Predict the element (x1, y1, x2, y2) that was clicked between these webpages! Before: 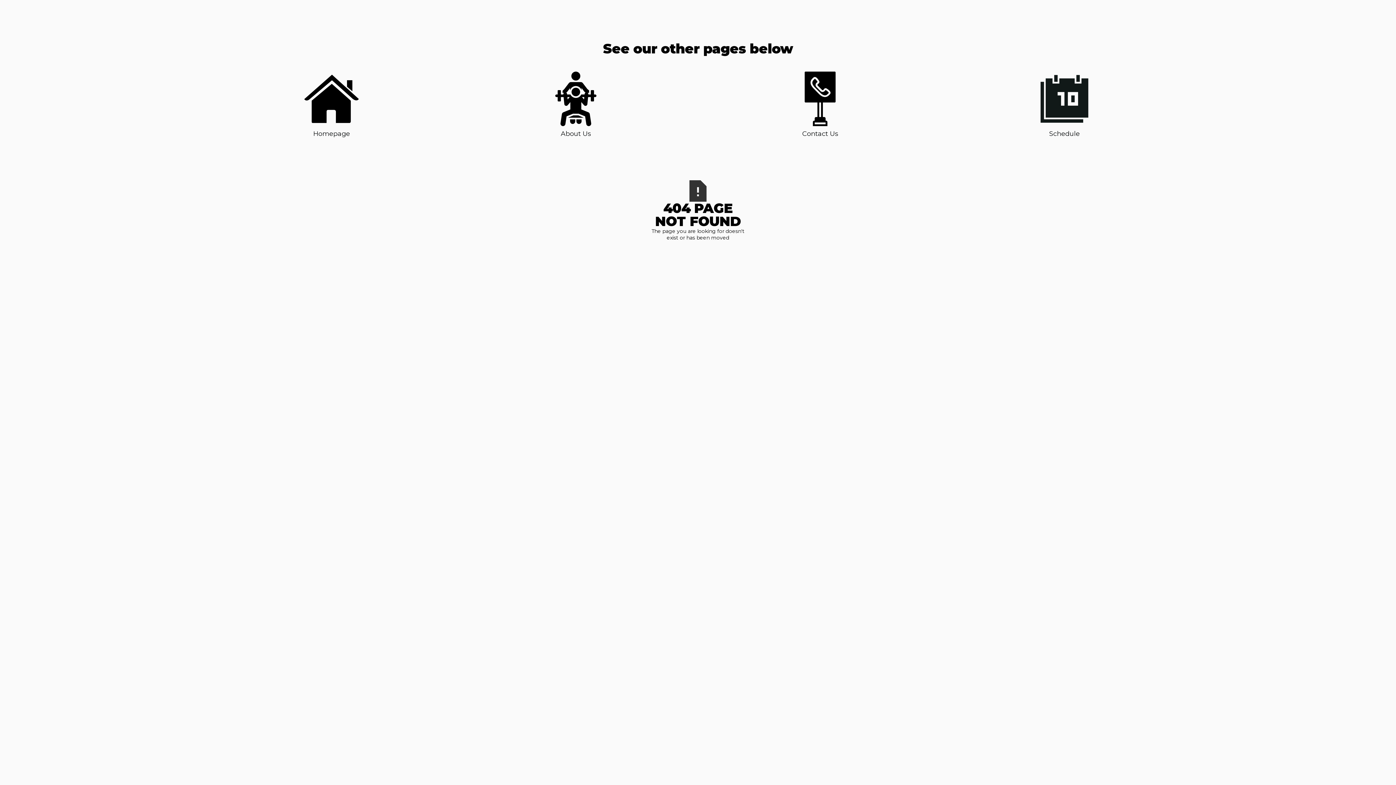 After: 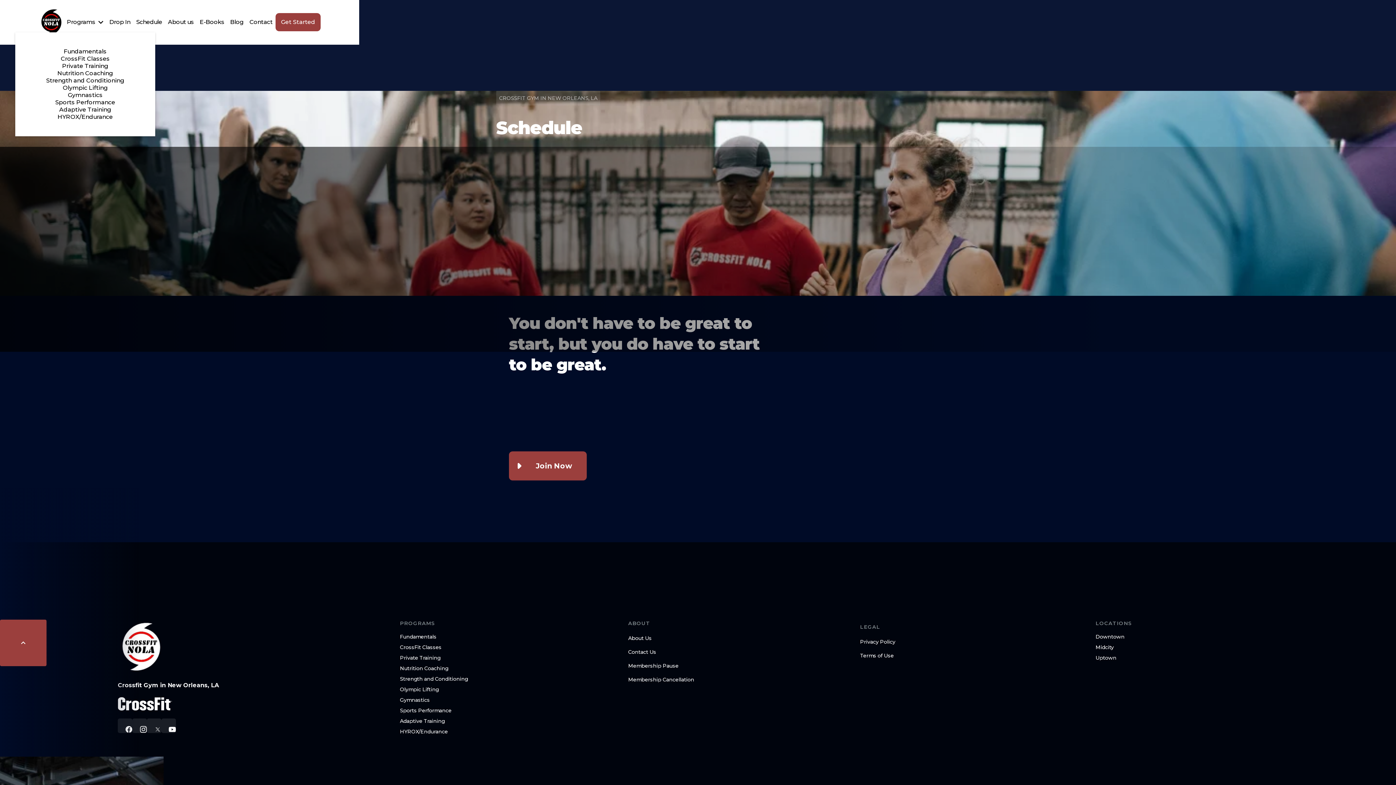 Action: bbox: (1037, 71, 1092, 138) label: Schedule